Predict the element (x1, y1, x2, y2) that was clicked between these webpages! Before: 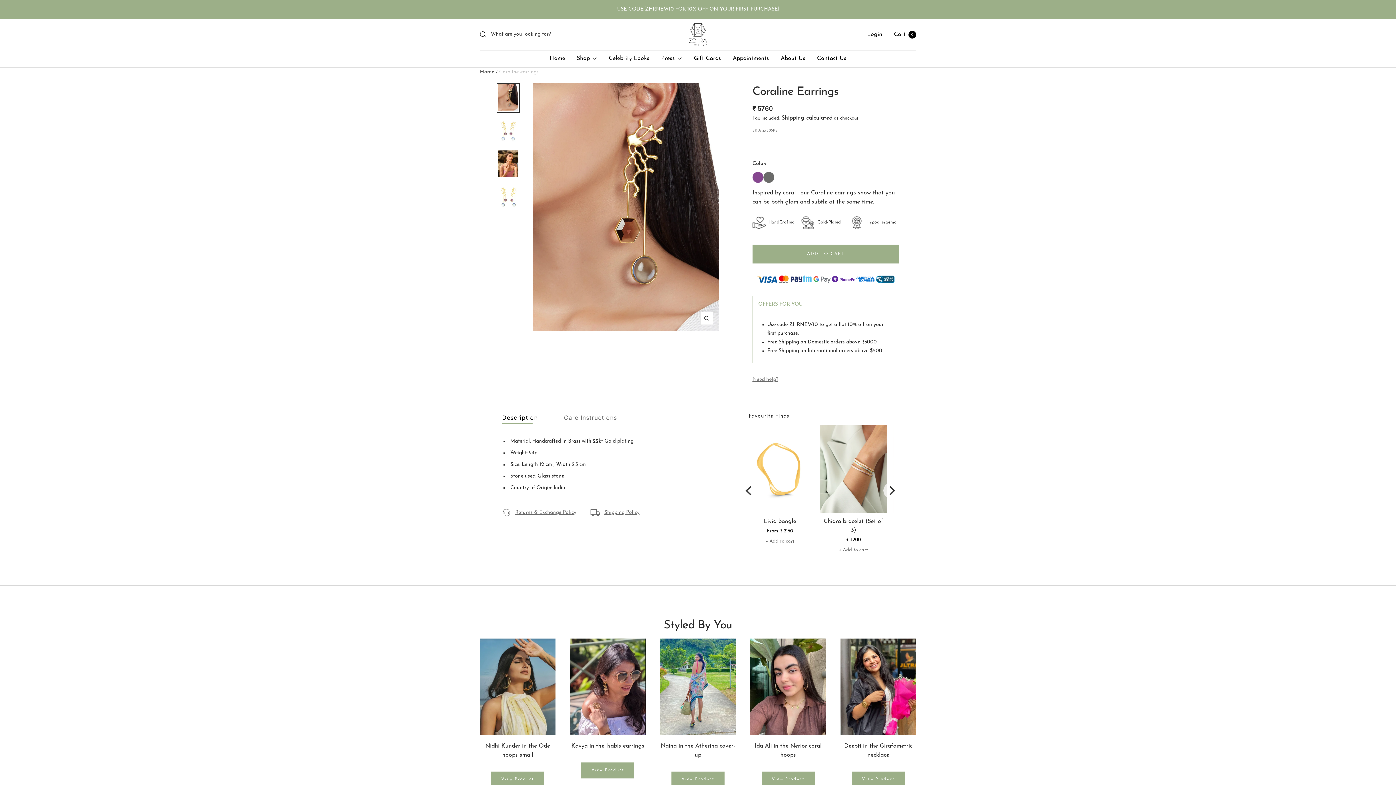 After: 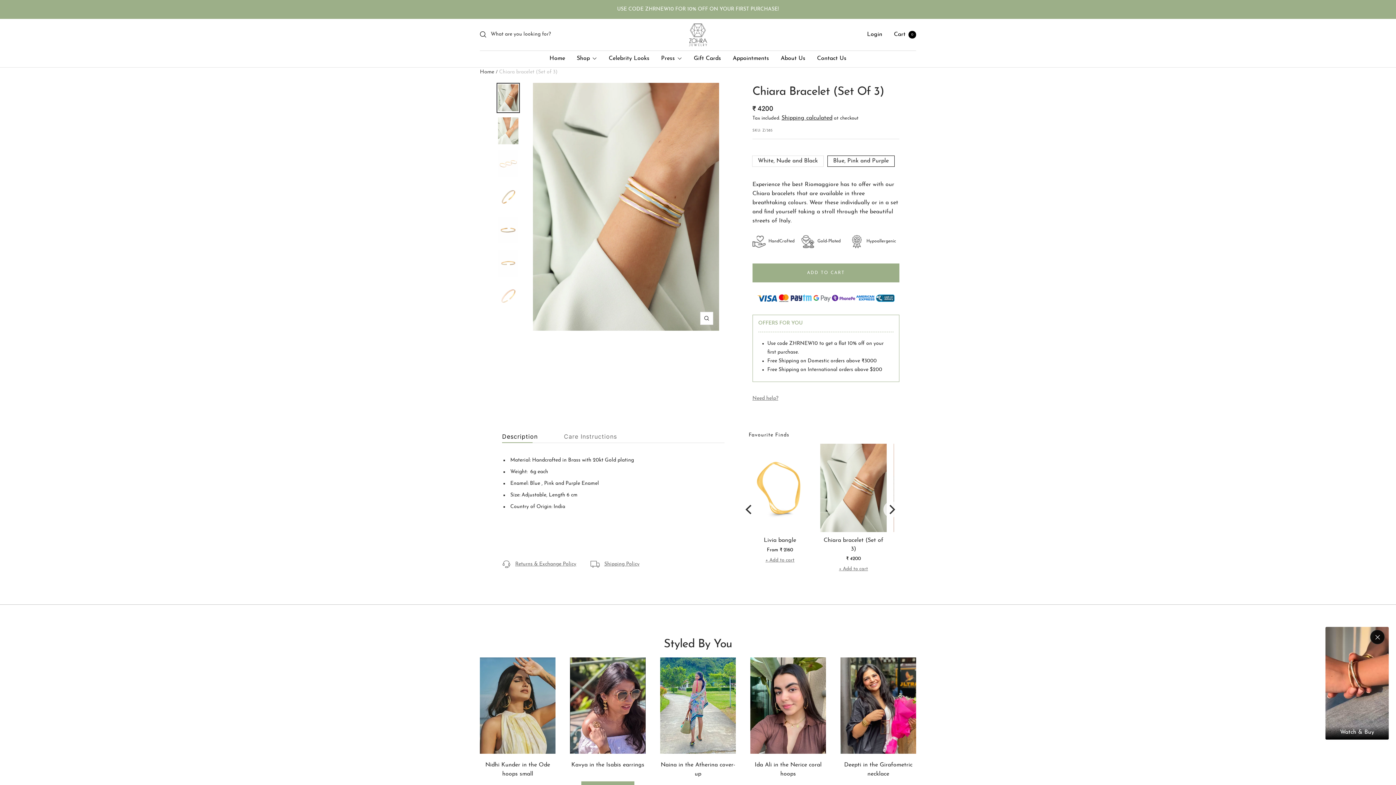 Action: label: Chiara bracelet (Set of 3) bbox: (820, 517, 886, 534)